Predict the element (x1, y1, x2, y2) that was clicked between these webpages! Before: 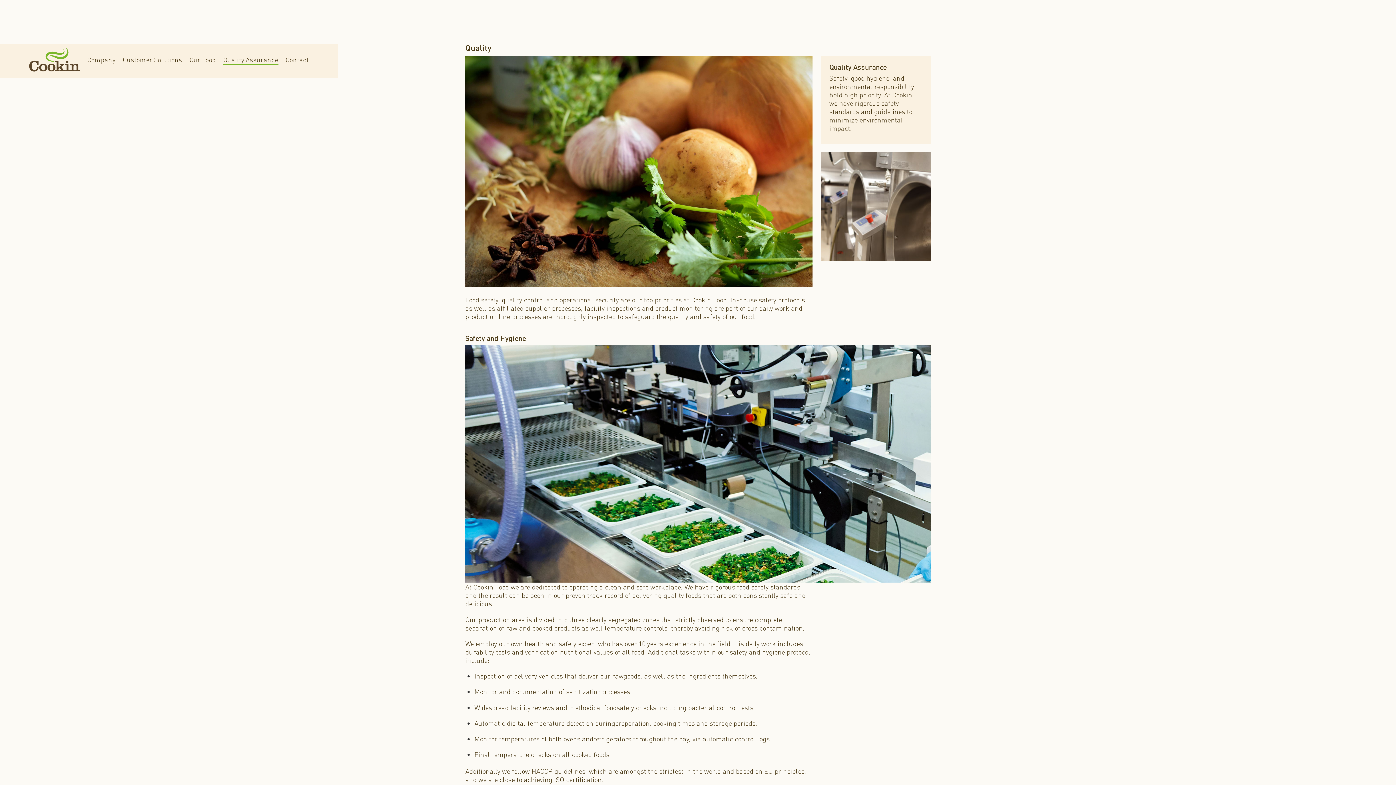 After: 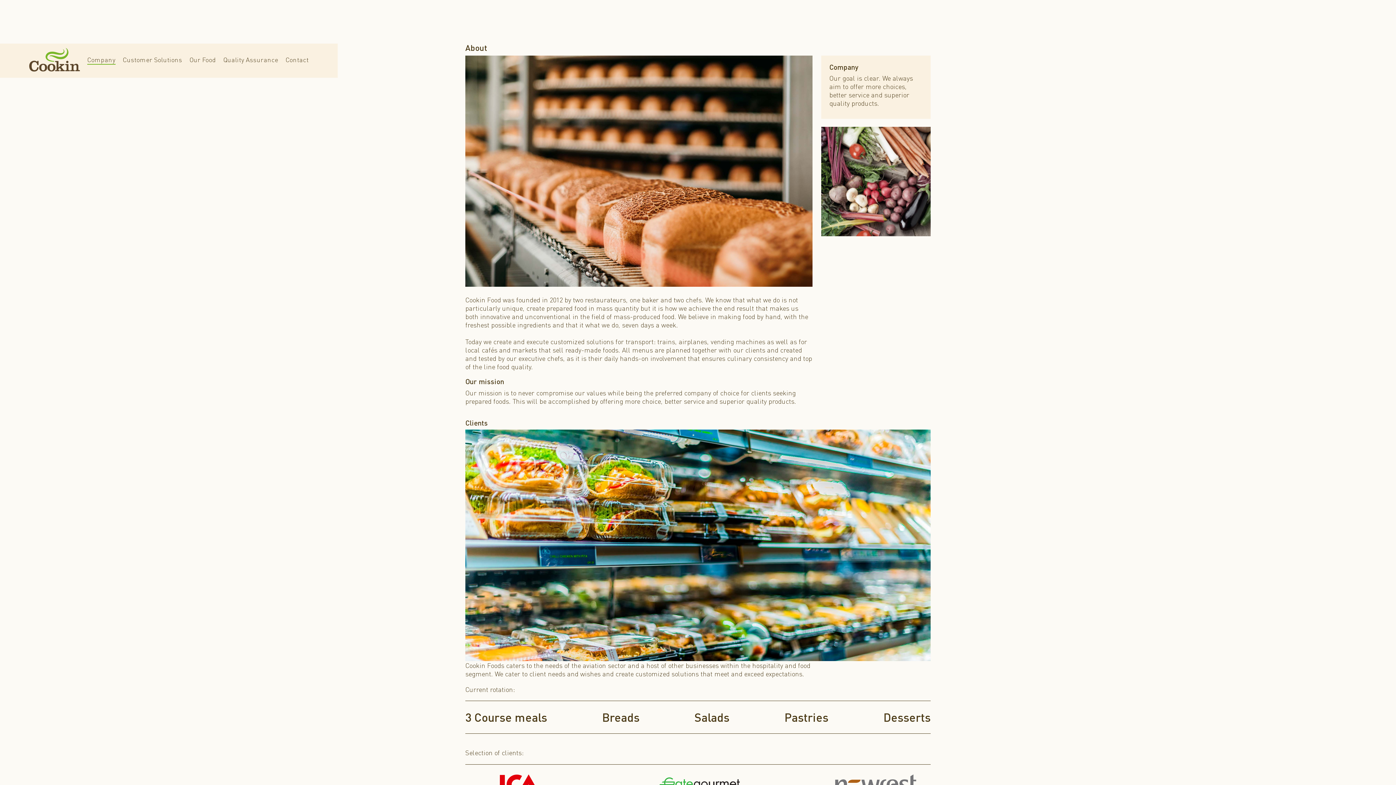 Action: bbox: (87, 55, 115, 64) label: Company